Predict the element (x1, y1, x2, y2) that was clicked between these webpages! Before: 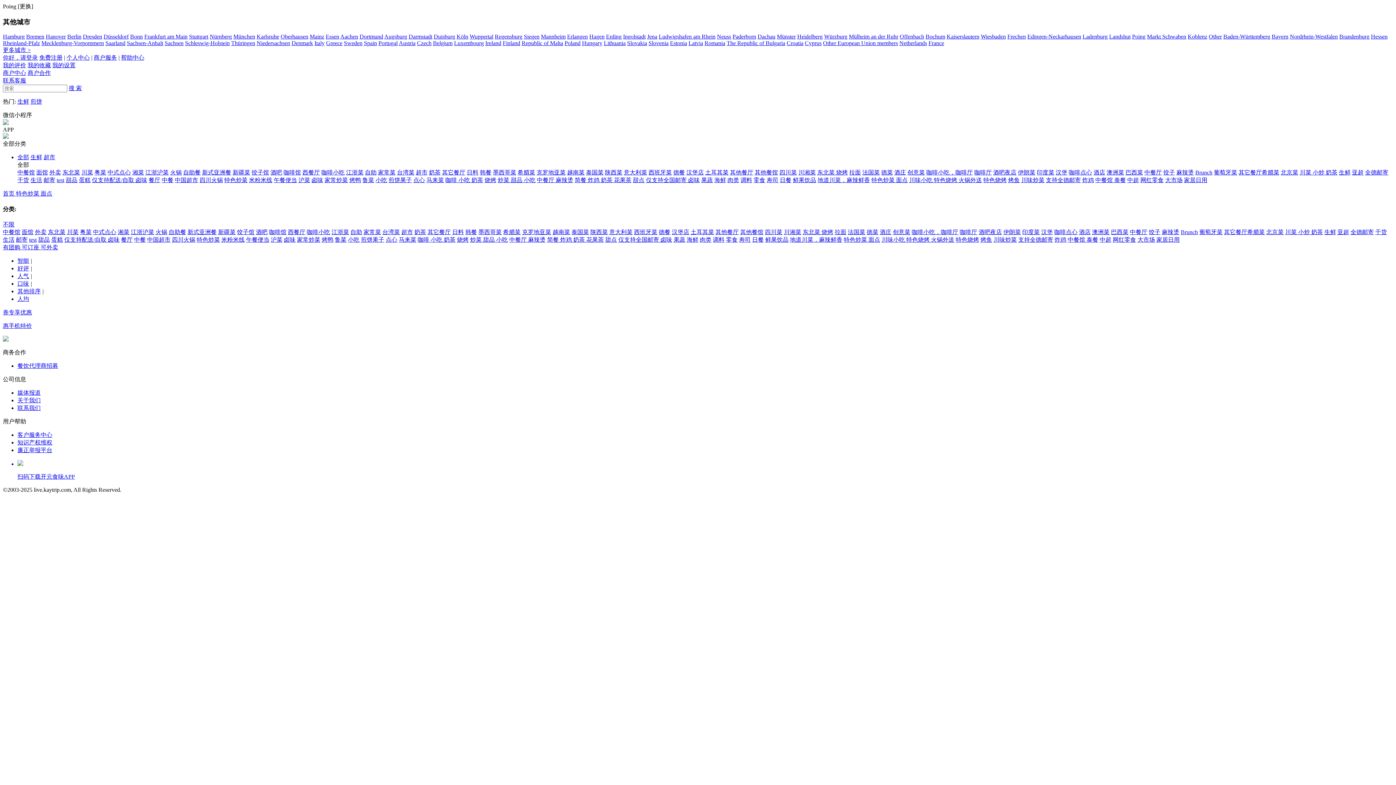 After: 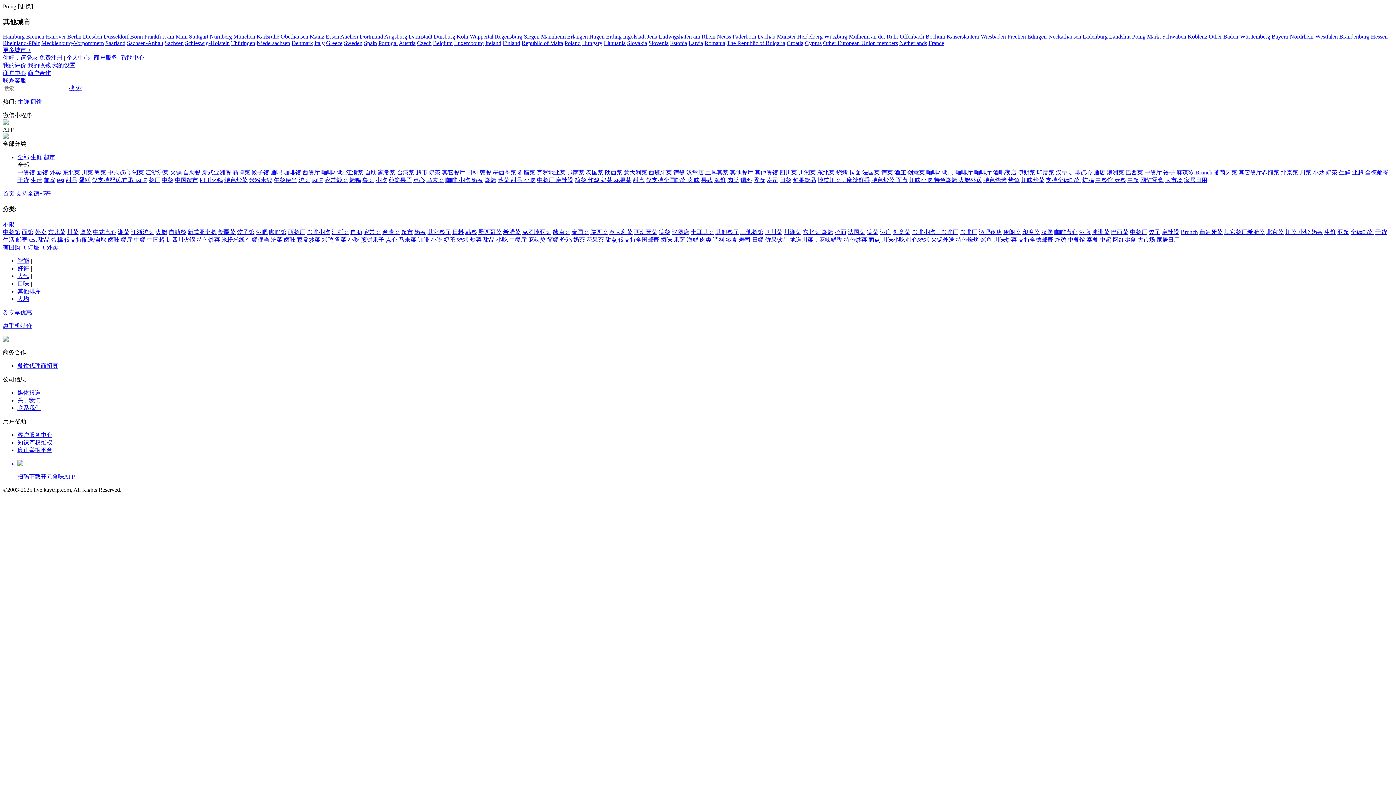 Action: bbox: (1018, 236, 1053, 242) label: 支持全德邮寄